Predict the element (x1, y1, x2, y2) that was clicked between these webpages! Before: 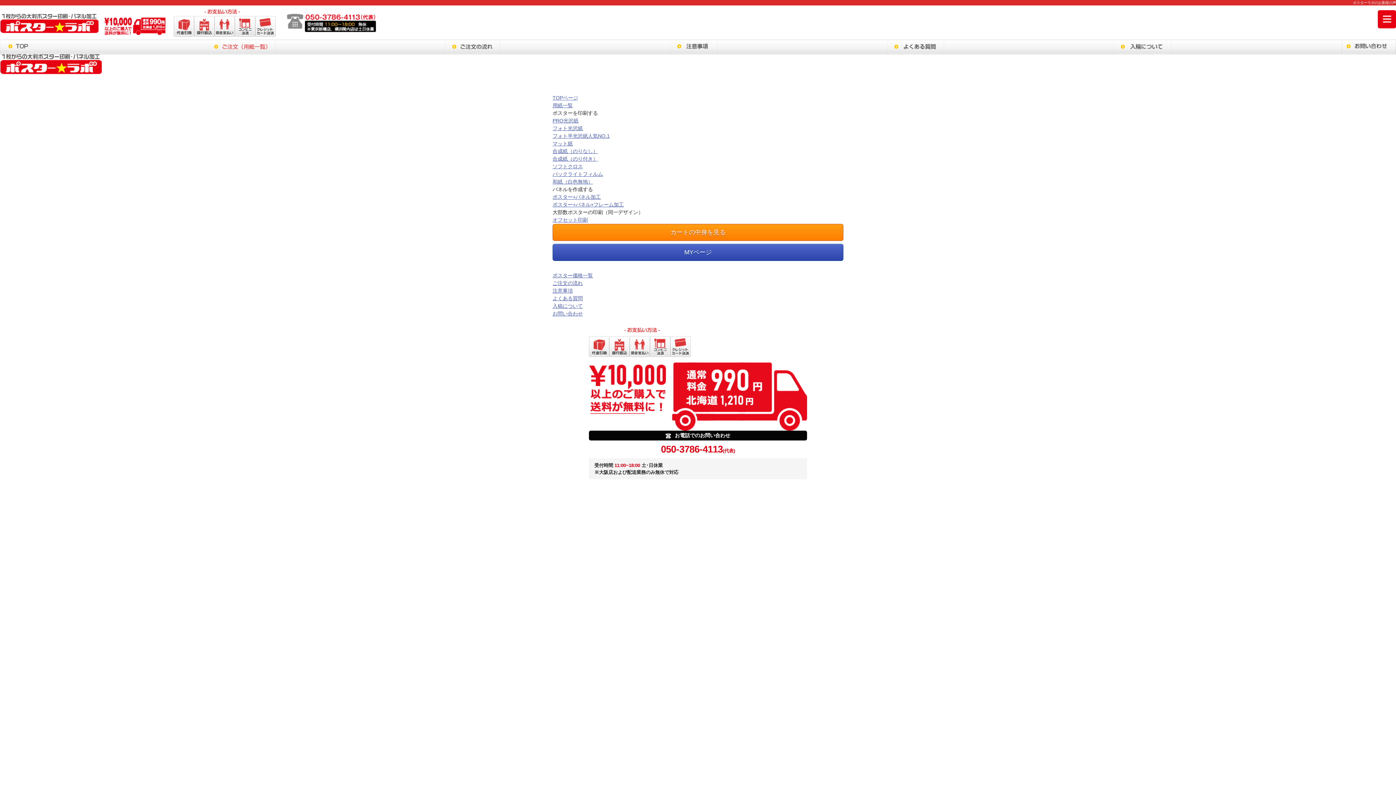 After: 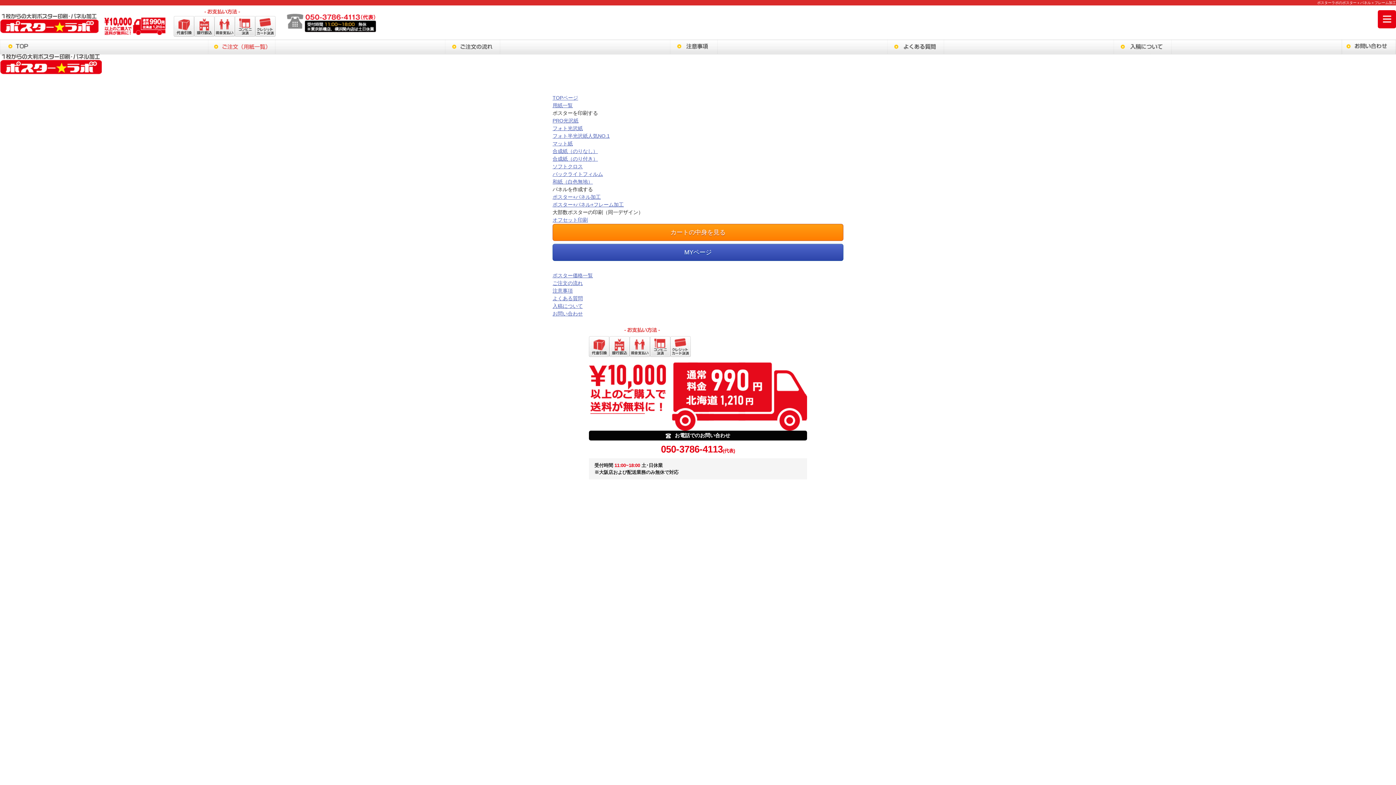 Action: label: ポスター+パネル+フレーム加工 bbox: (552, 201, 623, 207)